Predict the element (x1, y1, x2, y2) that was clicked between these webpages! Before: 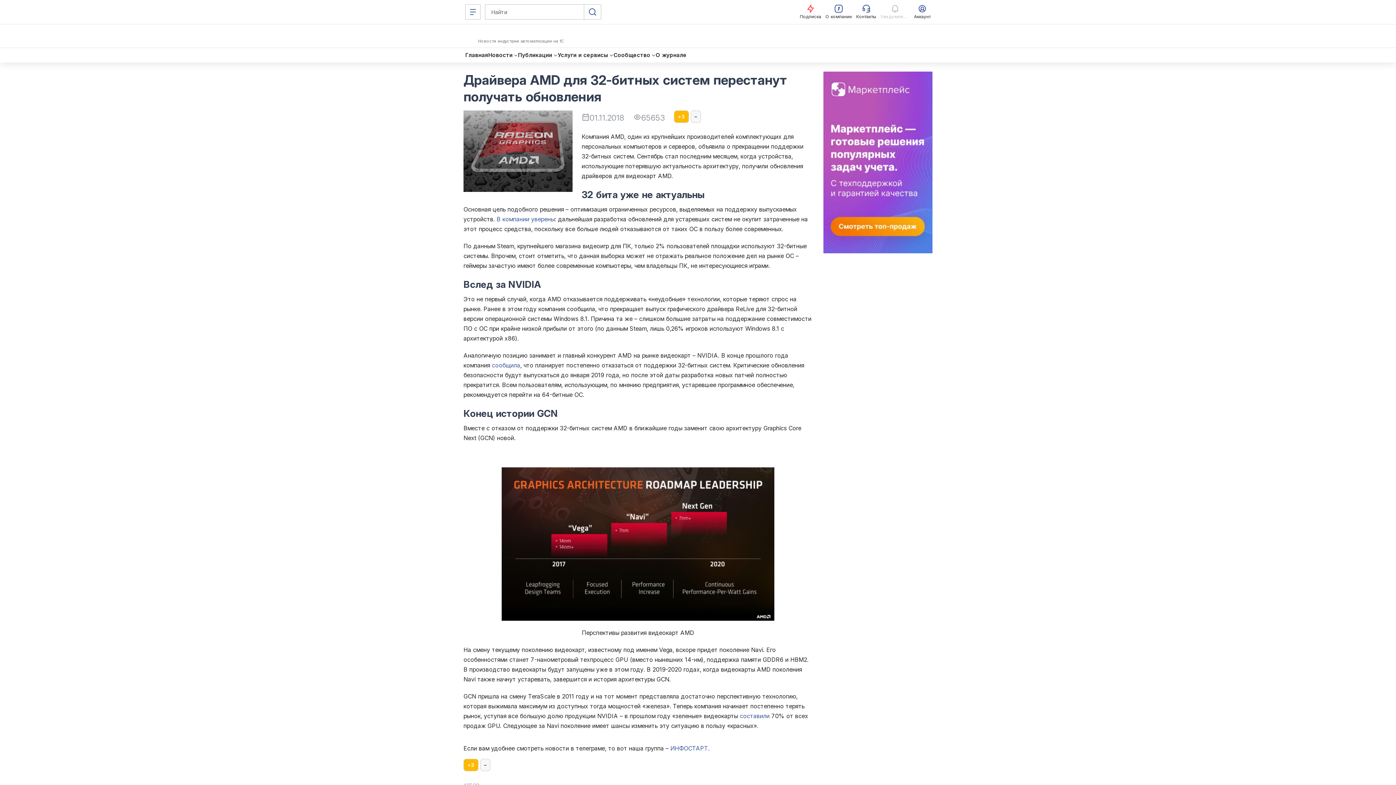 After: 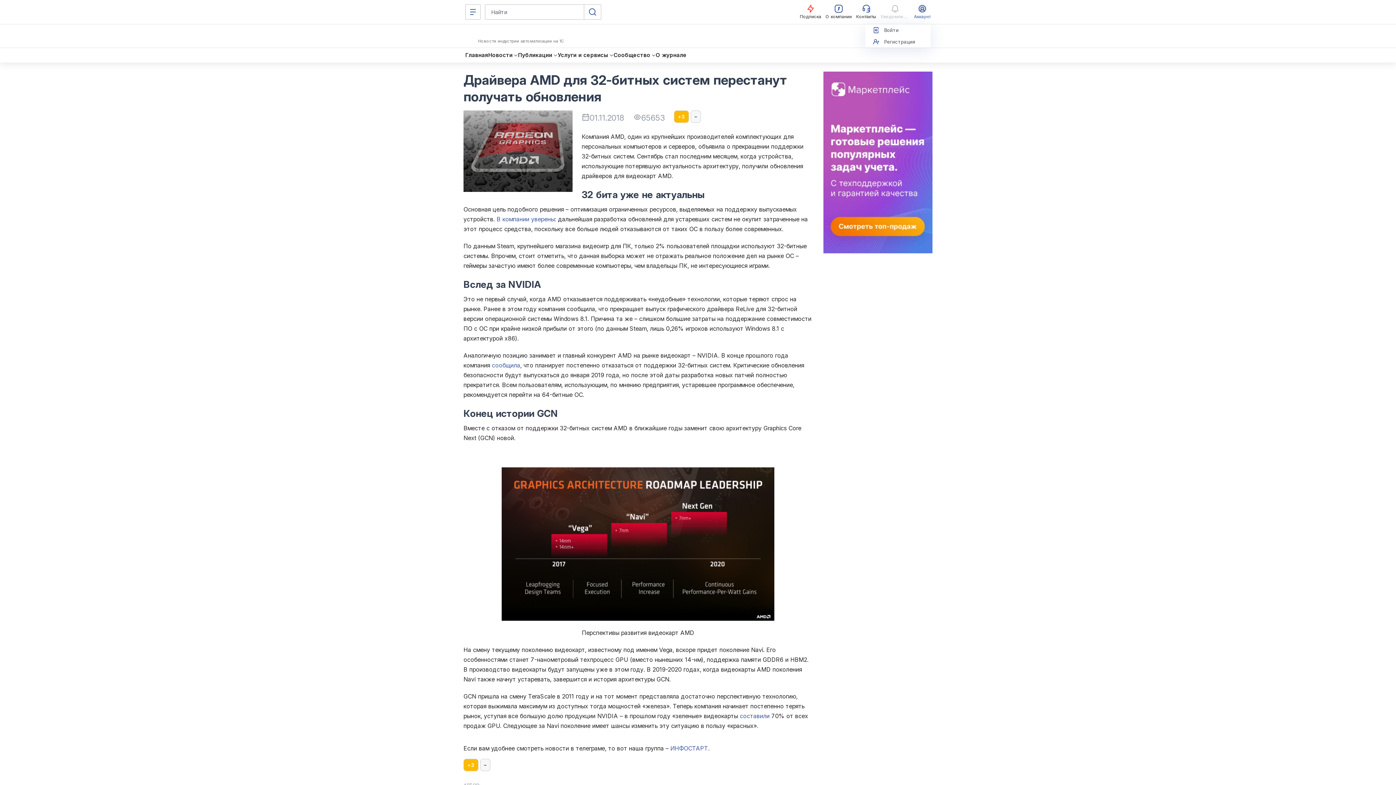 Action: label: Аккаунт bbox: (914, 4, 930, 19)